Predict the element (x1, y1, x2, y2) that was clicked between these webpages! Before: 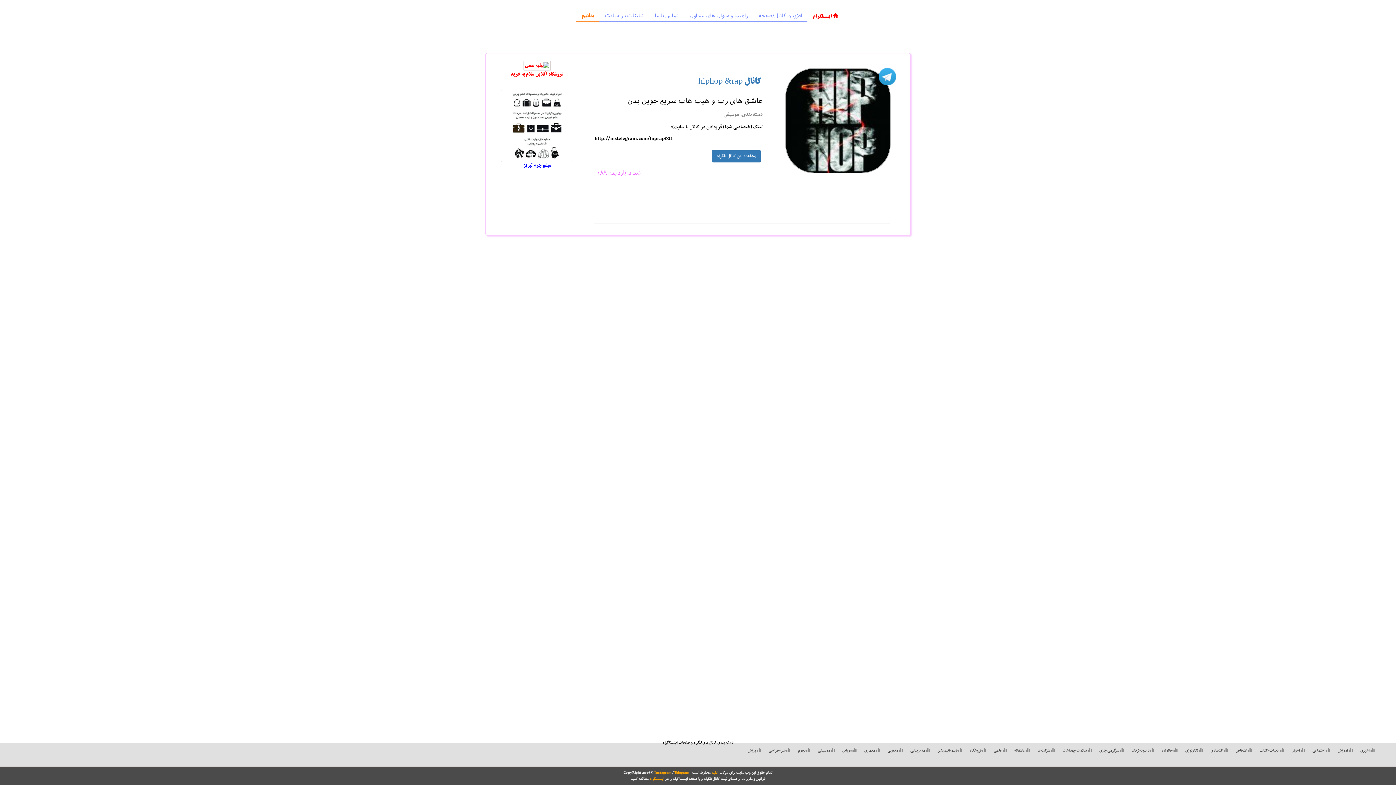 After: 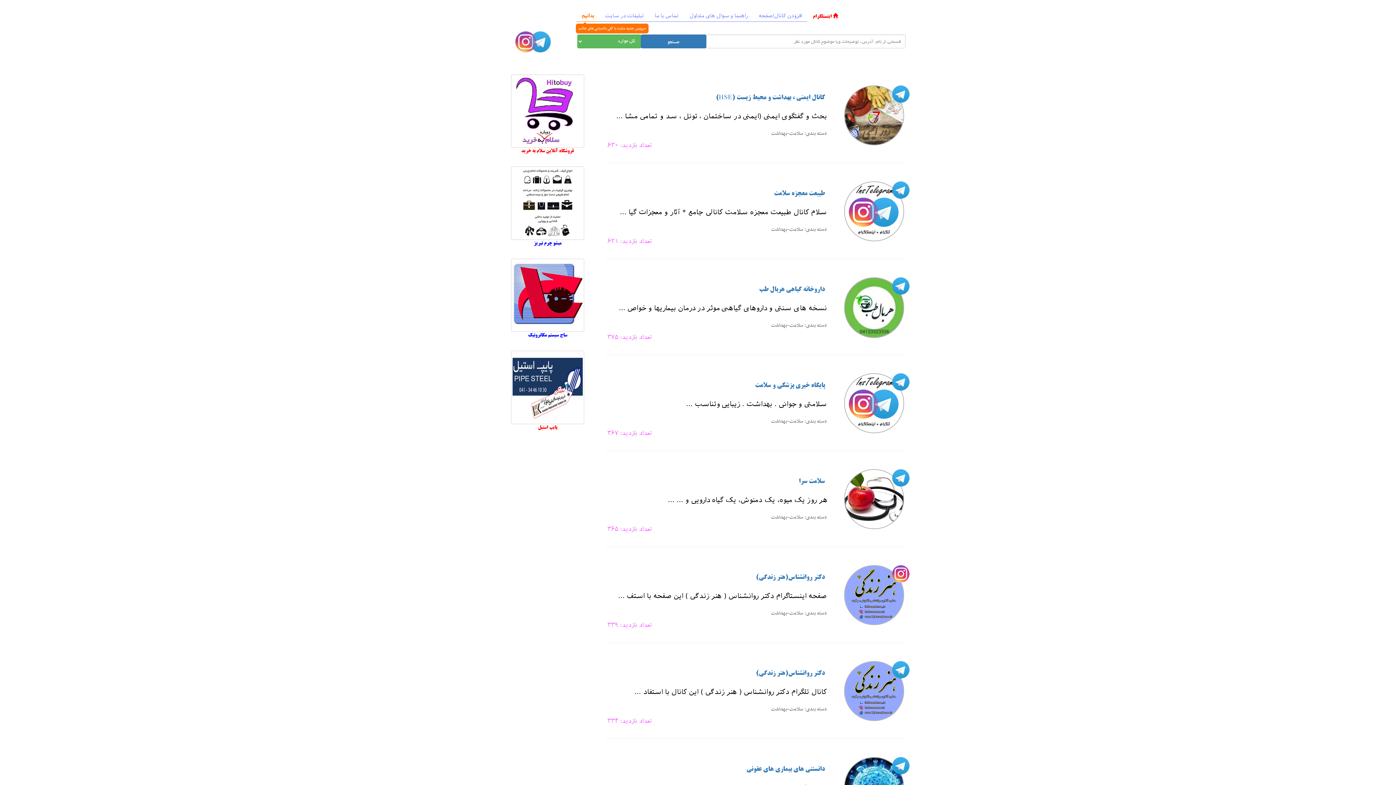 Action: bbox: (1061, 748, 1094, 754) label:  سلامت-بهداشت